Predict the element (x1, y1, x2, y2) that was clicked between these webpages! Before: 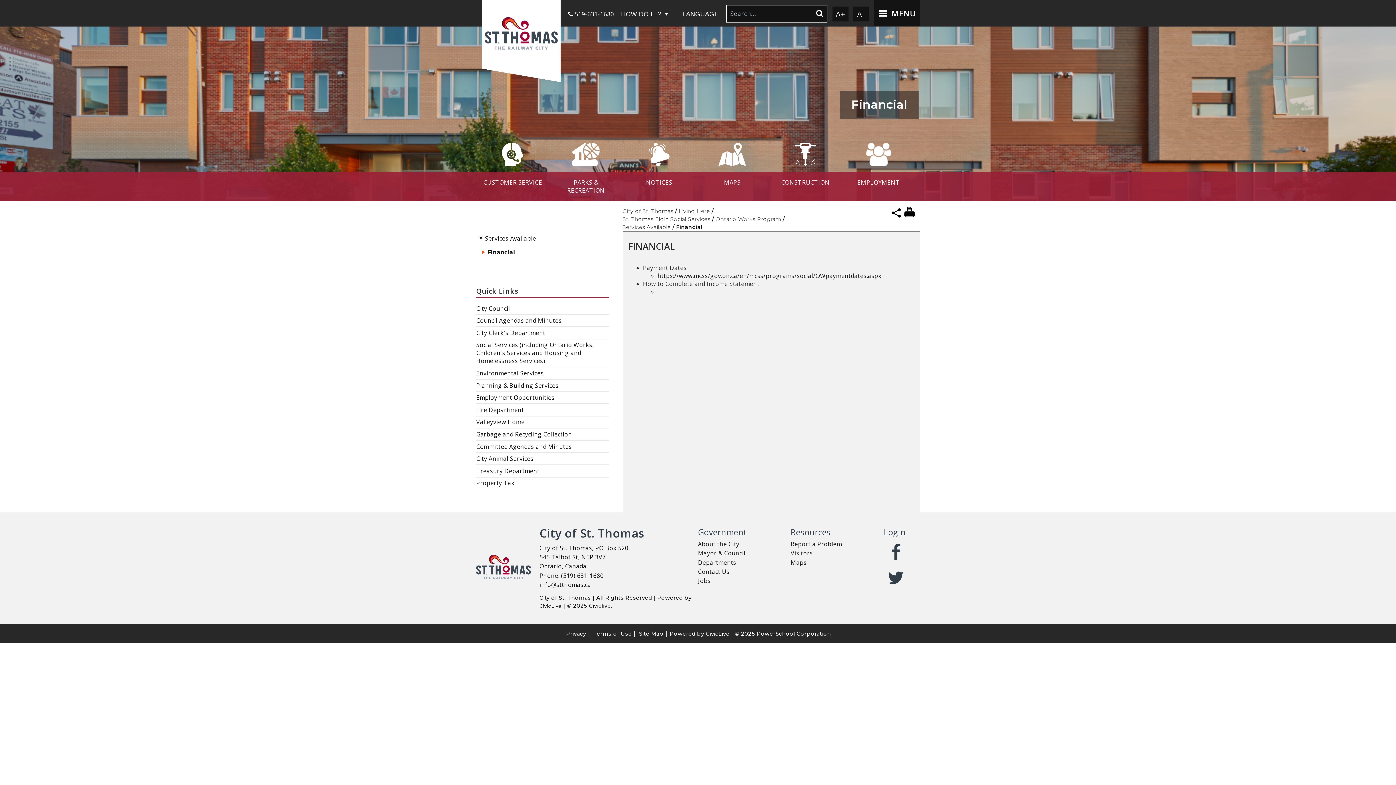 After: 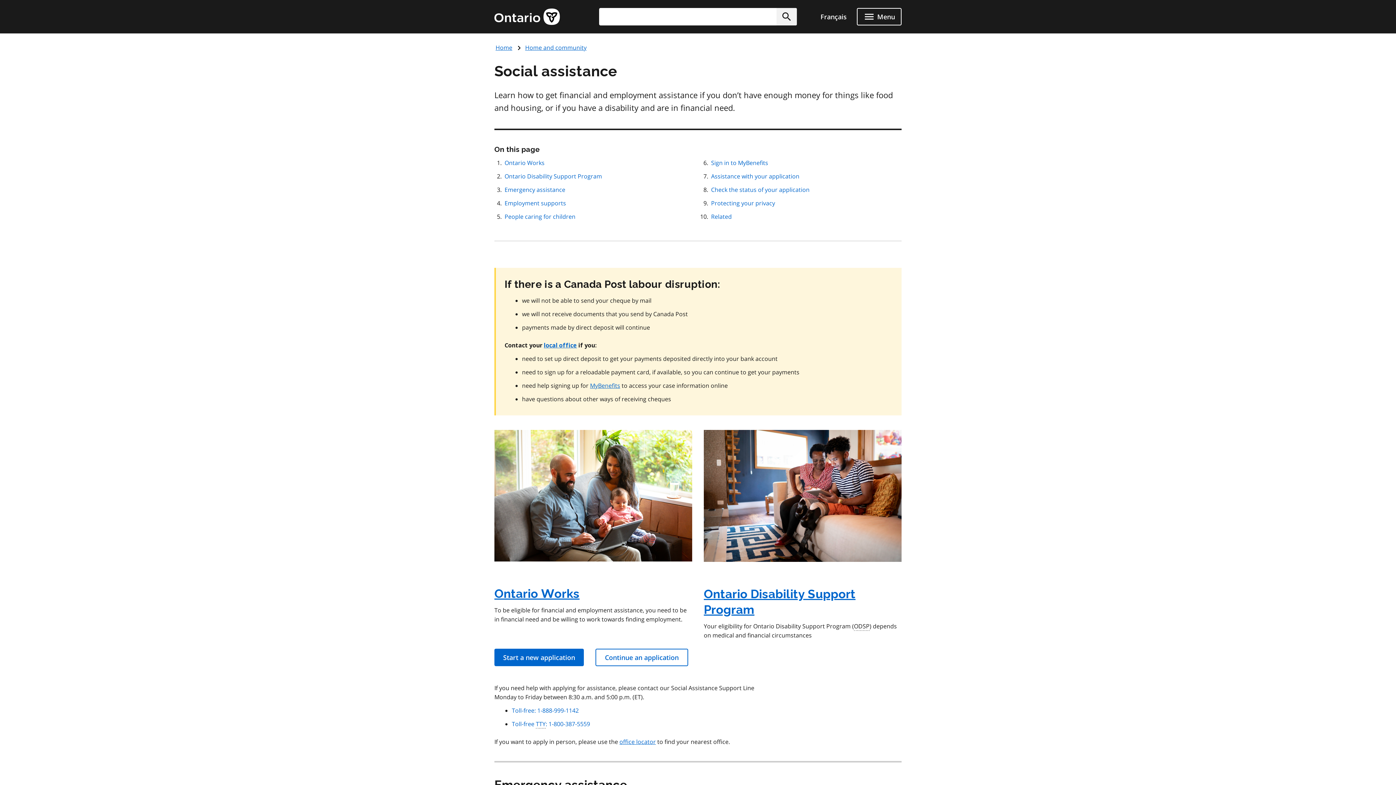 Action: label: https://www.mcss/gov.on.ca/en/mcss/programs/social/OWpaymentdates.aspx bbox: (657, 271, 881, 279)